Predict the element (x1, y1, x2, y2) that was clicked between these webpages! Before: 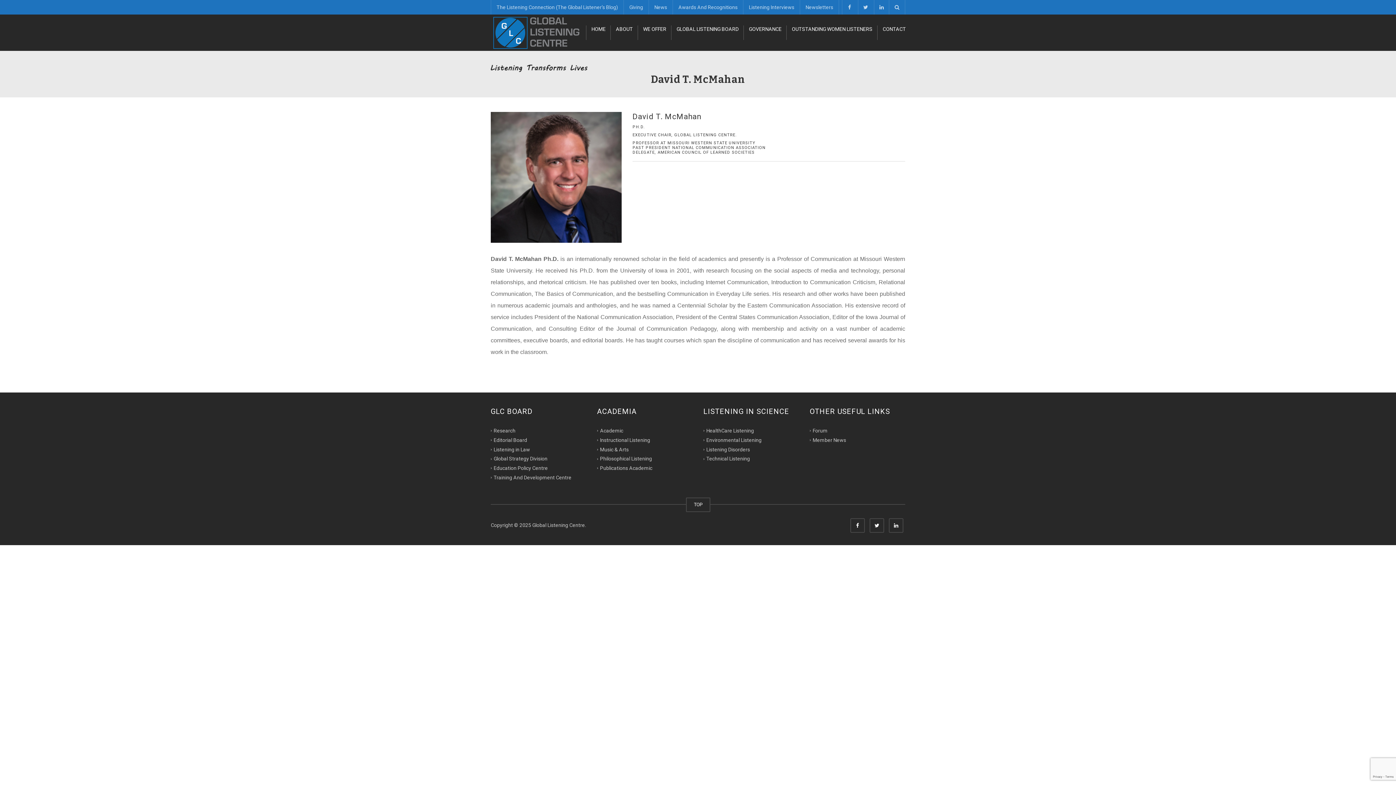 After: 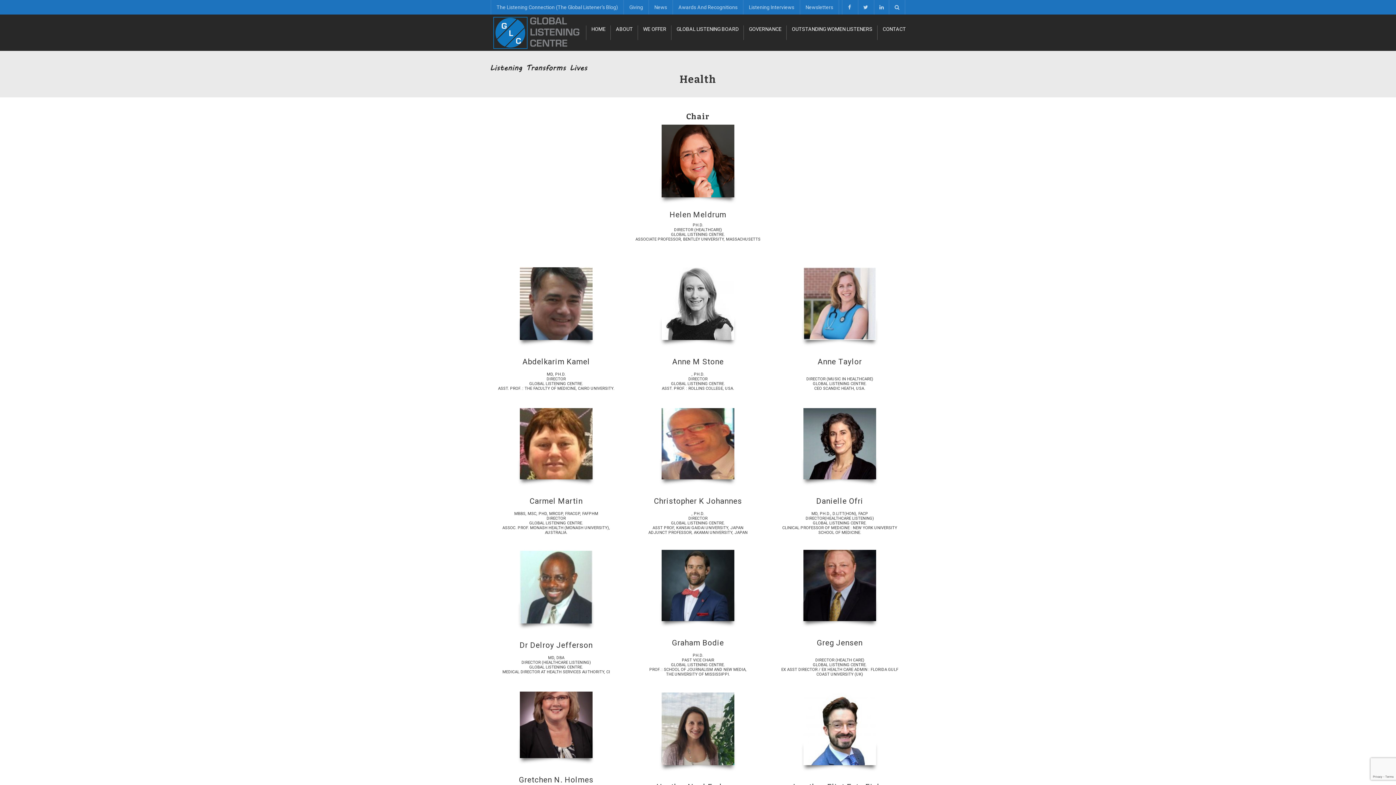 Action: label: HealthCare Listening bbox: (706, 427, 754, 433)